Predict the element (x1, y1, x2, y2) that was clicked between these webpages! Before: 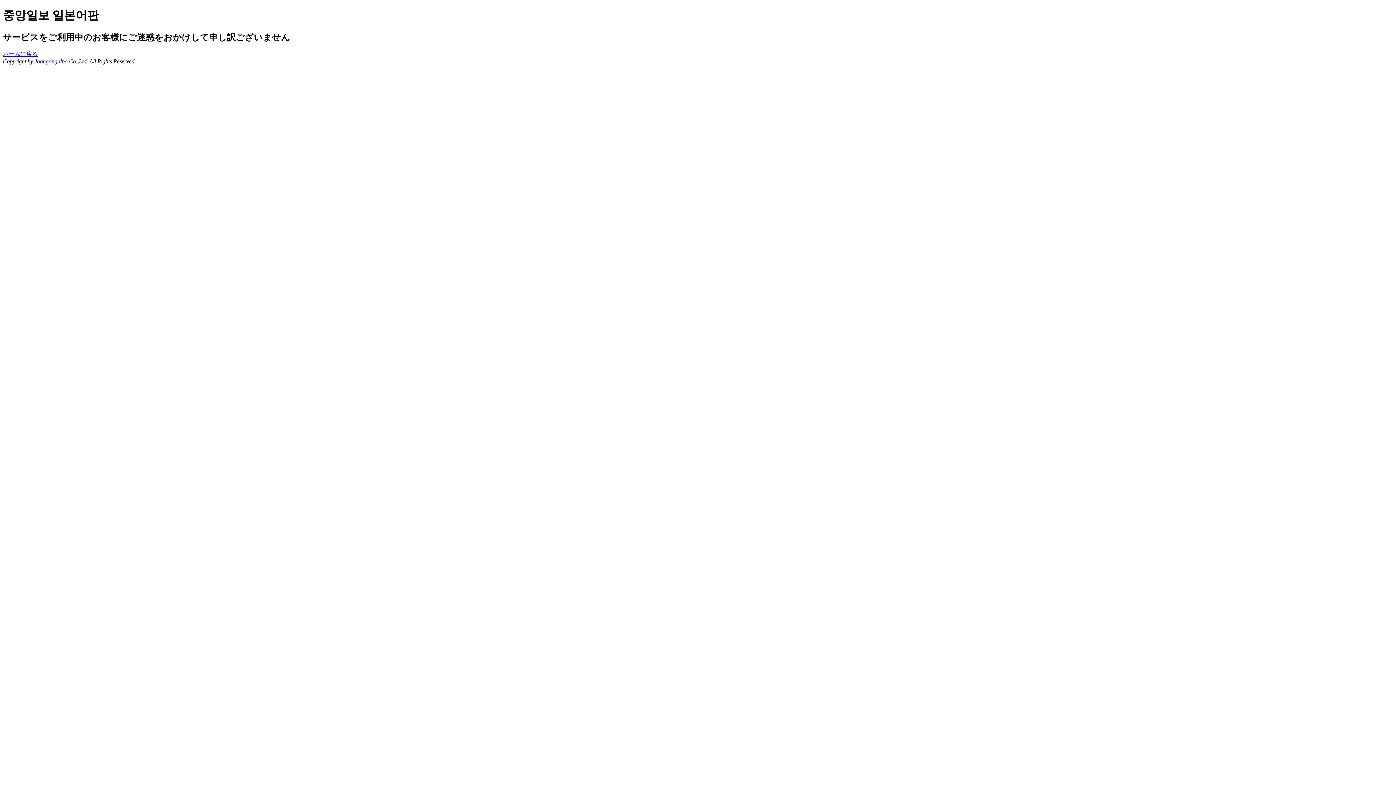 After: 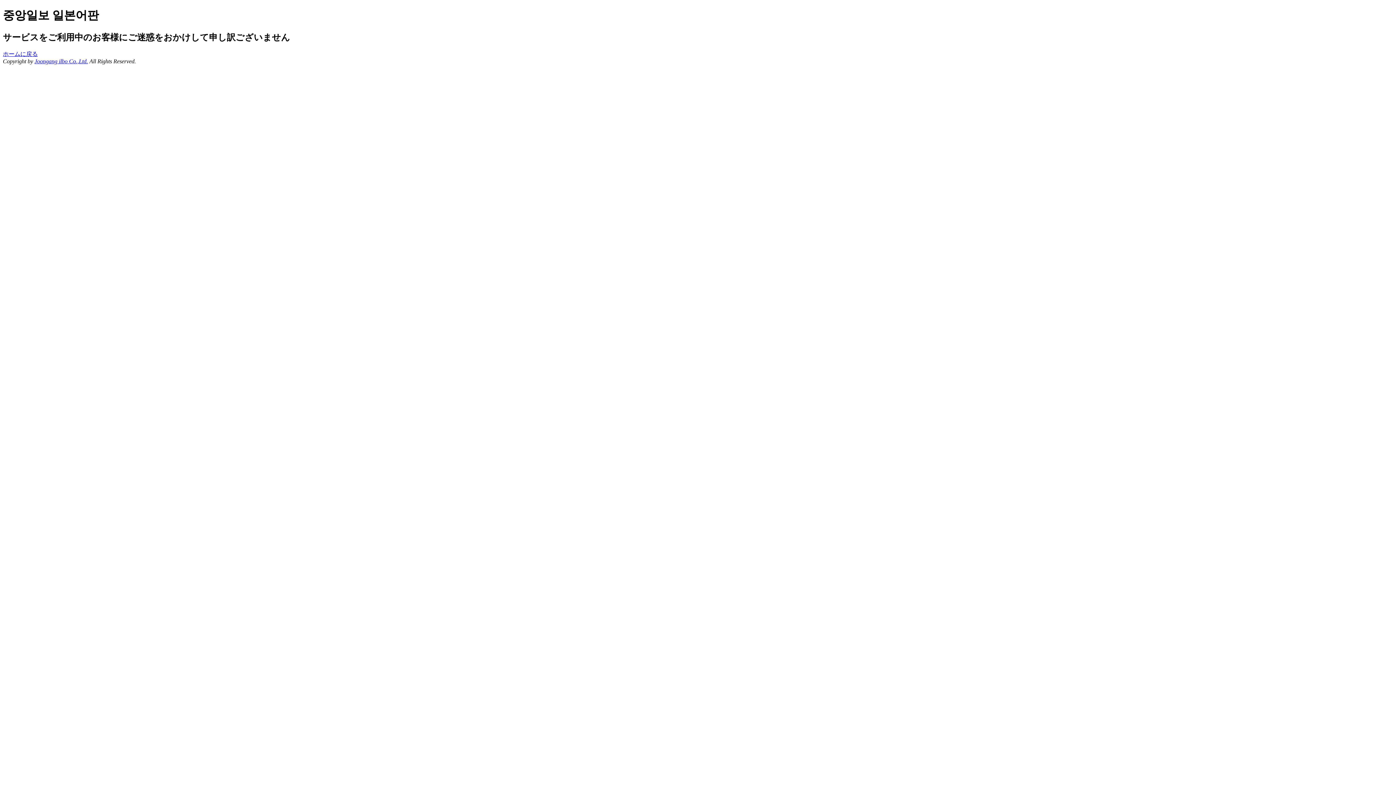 Action: label: Joongang ilbo Co.,Ltd. bbox: (34, 58, 88, 64)